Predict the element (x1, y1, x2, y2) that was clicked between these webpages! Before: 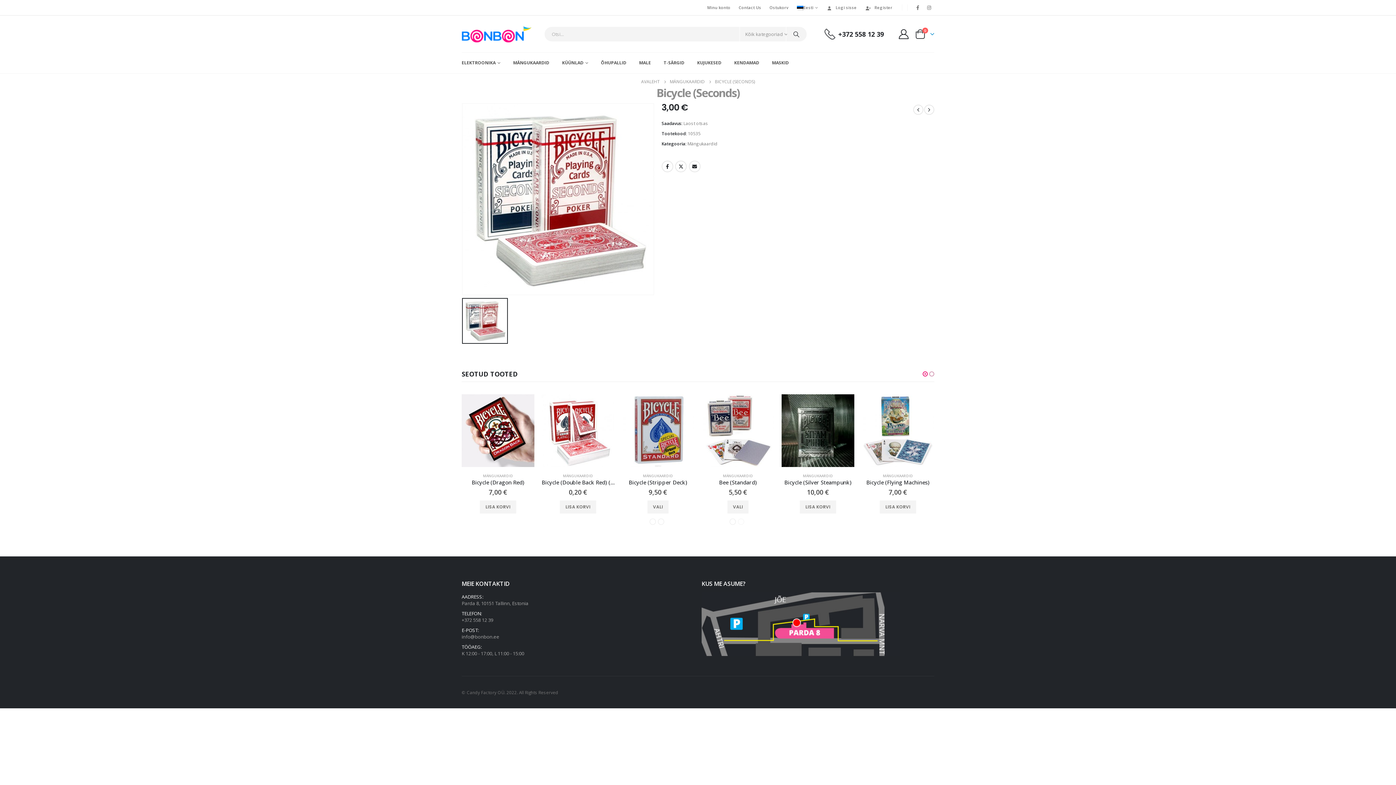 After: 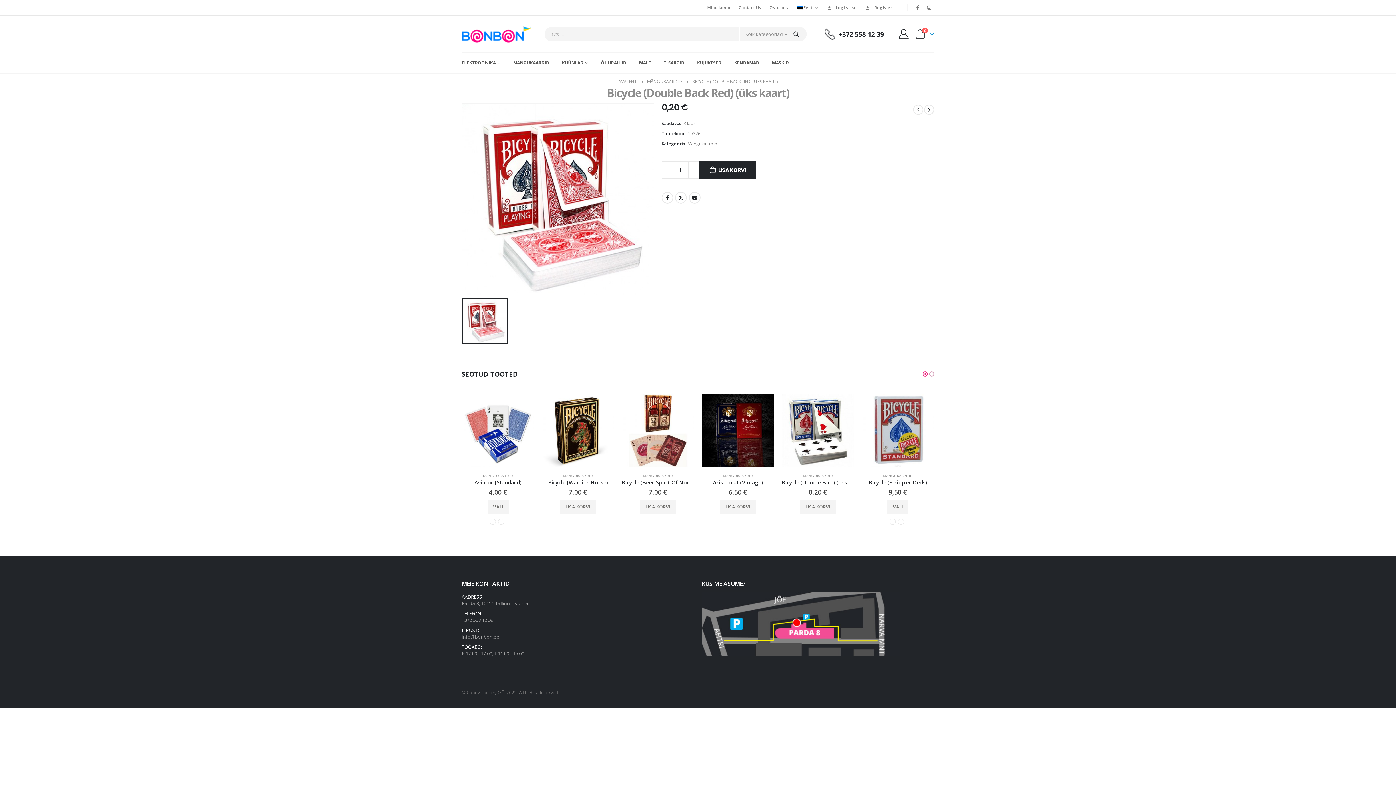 Action: label: Bicycle (Double Back Red) (üks kaart) bbox: (541, 479, 614, 486)